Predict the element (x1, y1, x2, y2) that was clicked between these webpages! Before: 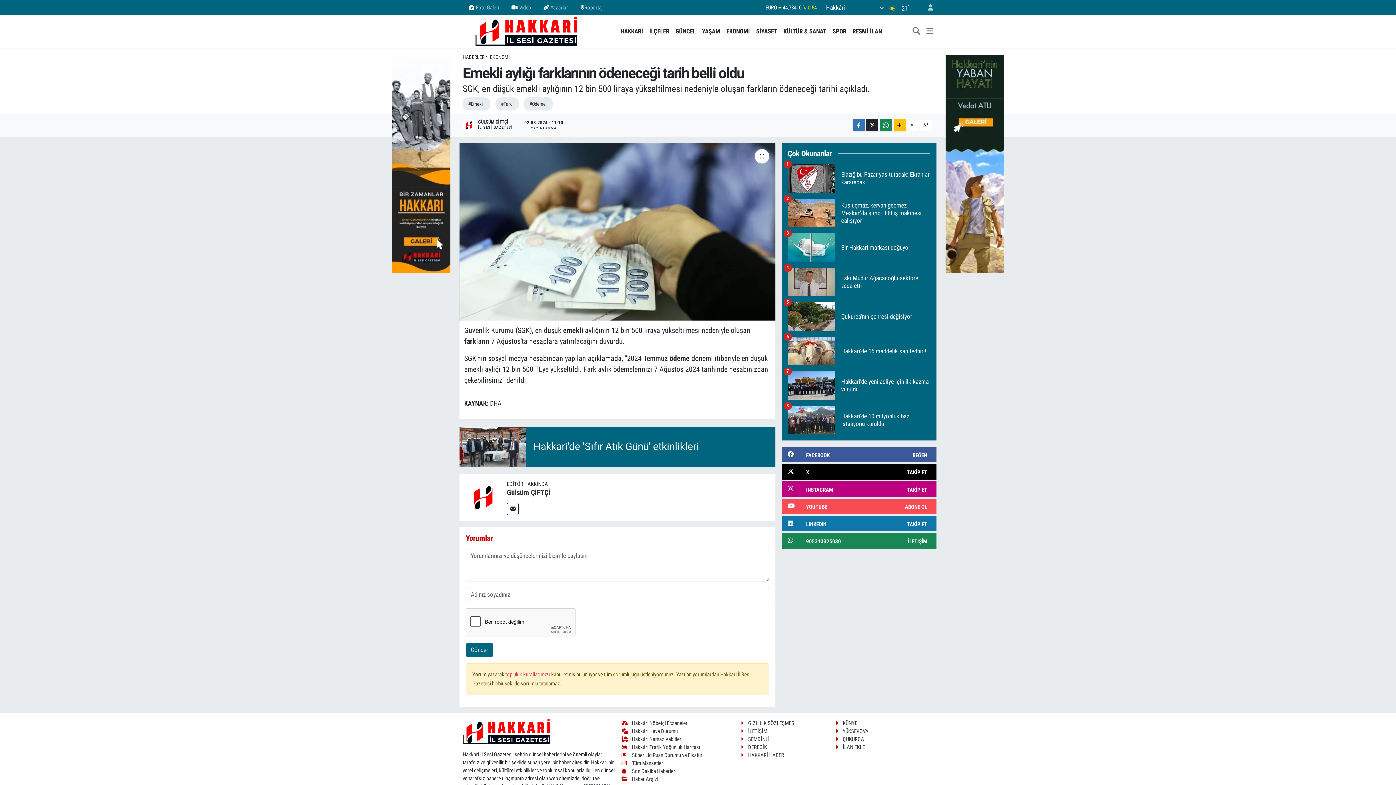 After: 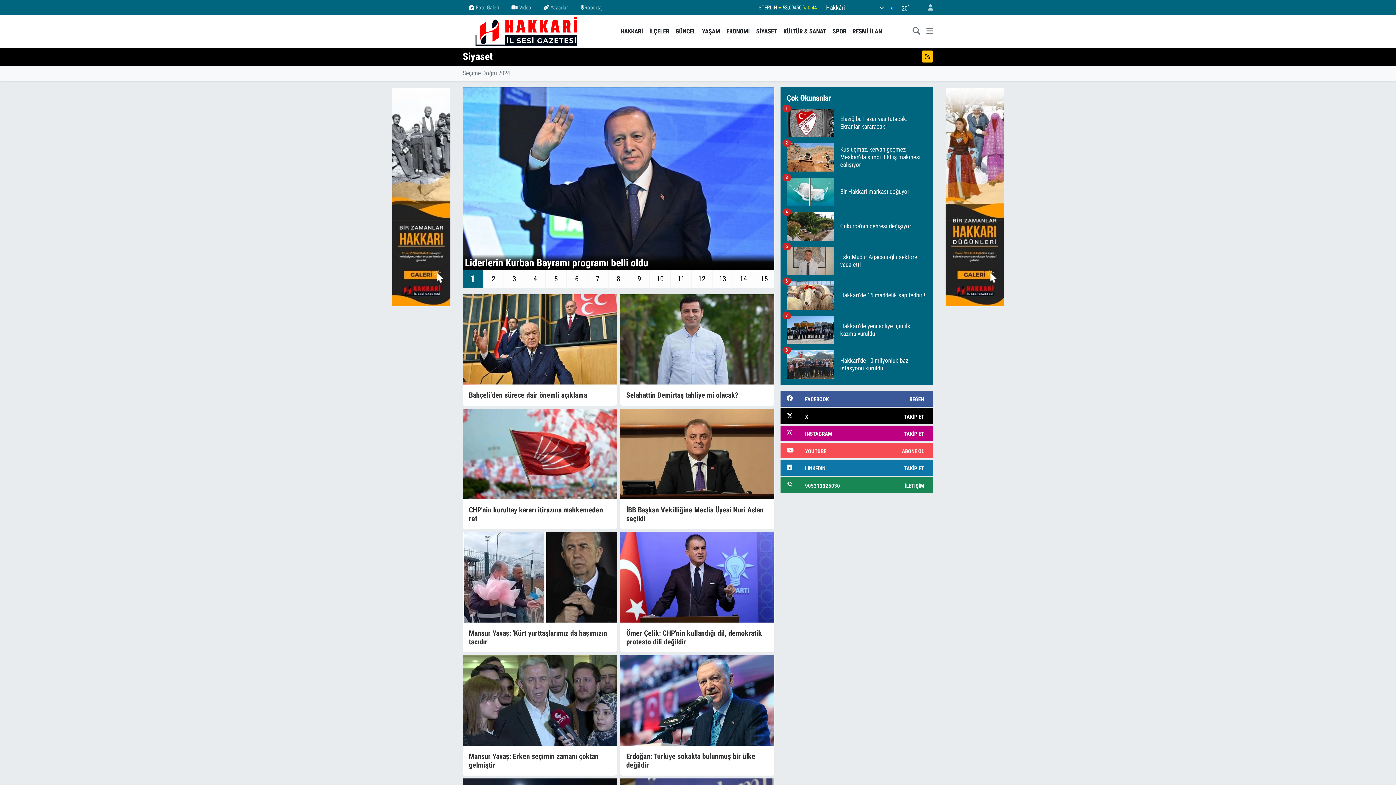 Action: bbox: (753, 26, 780, 35) label: SİYASET